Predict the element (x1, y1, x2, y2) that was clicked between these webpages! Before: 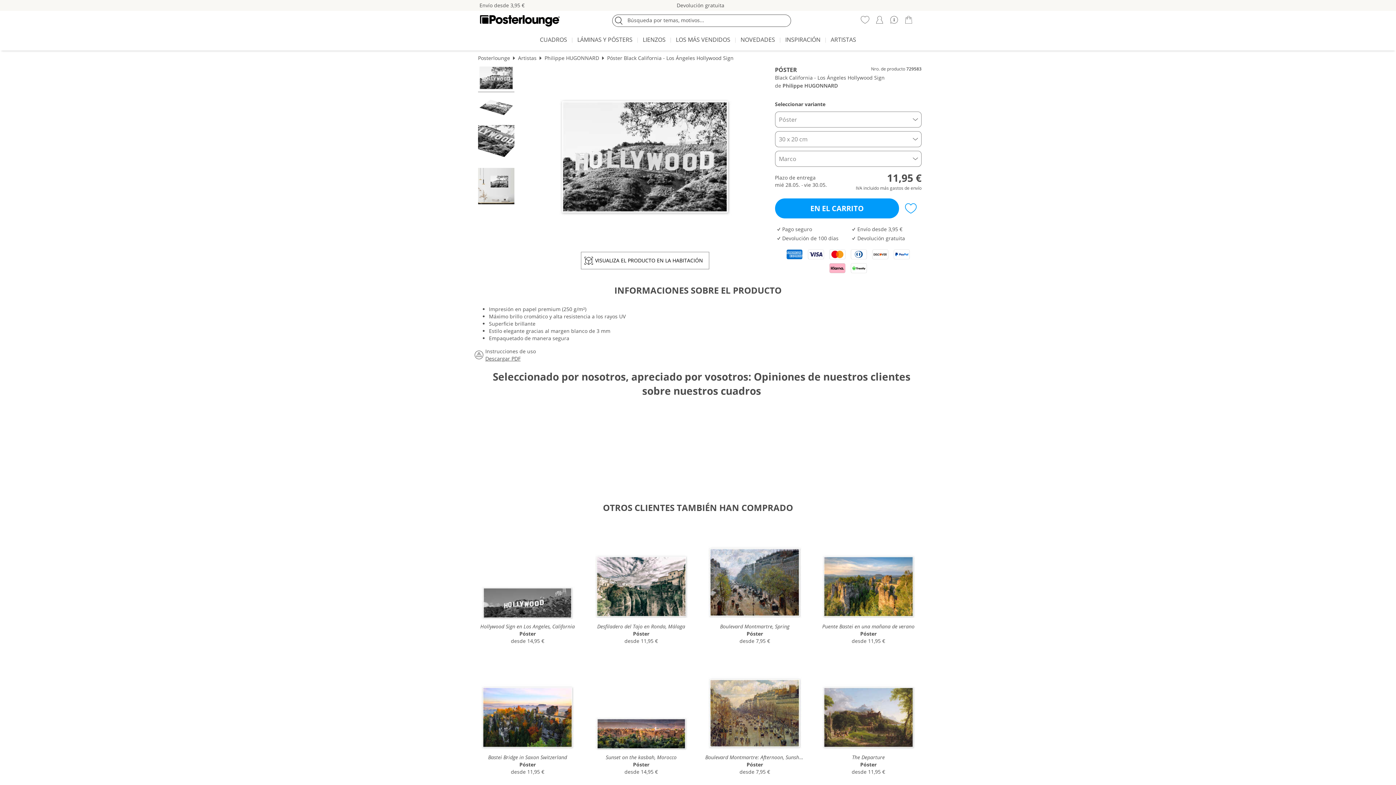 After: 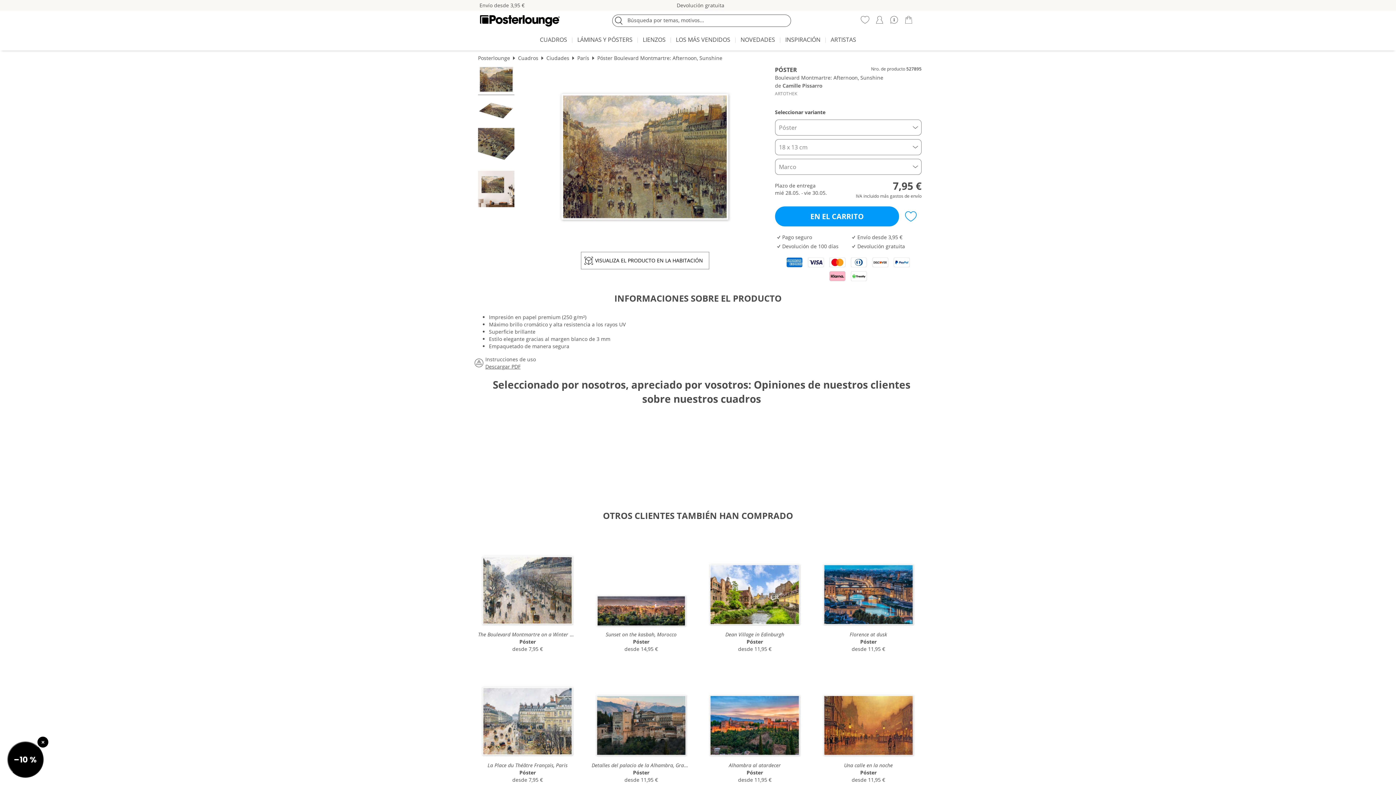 Action: label: Boulevard Montmartre: Afternoon, Sunshine
Póster
desde 7,95 € bbox: (701, 654, 808, 777)